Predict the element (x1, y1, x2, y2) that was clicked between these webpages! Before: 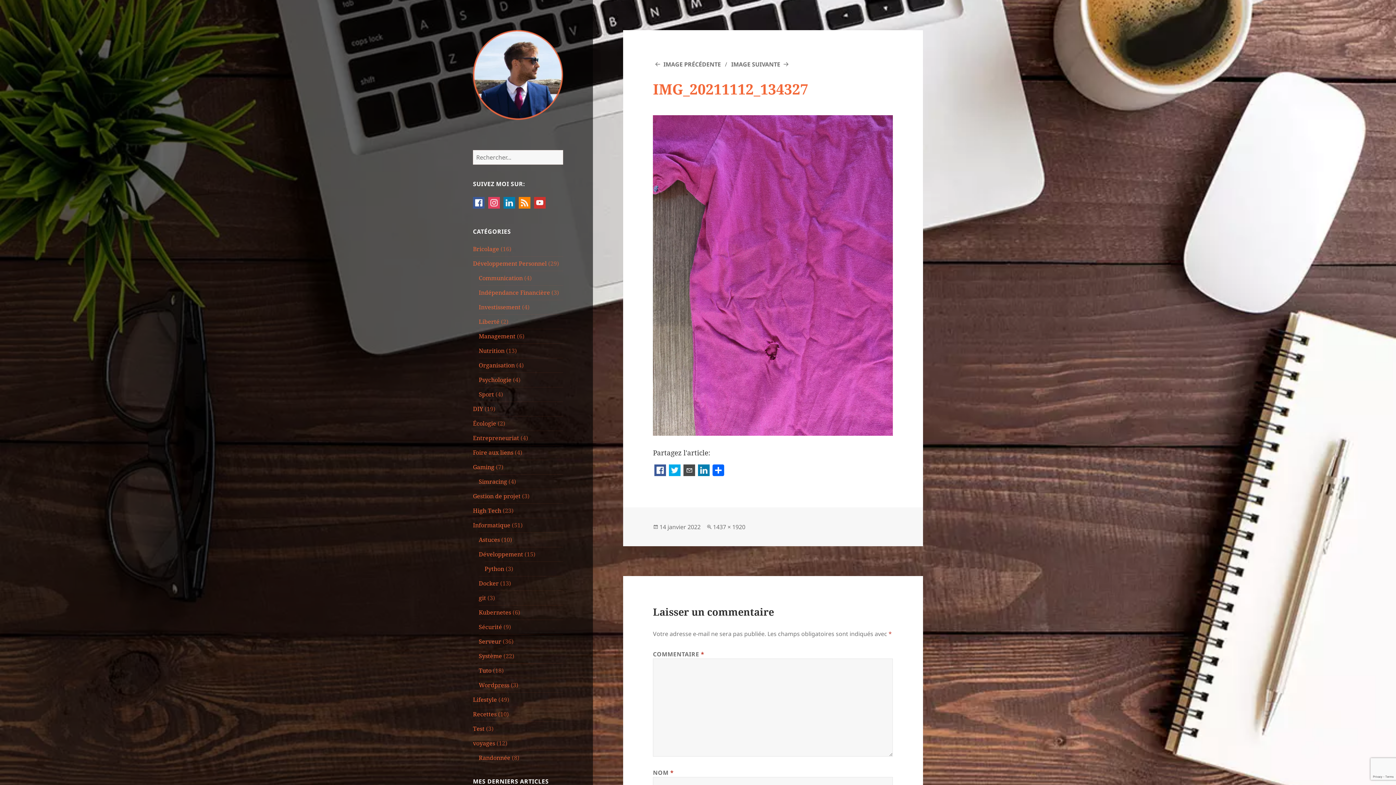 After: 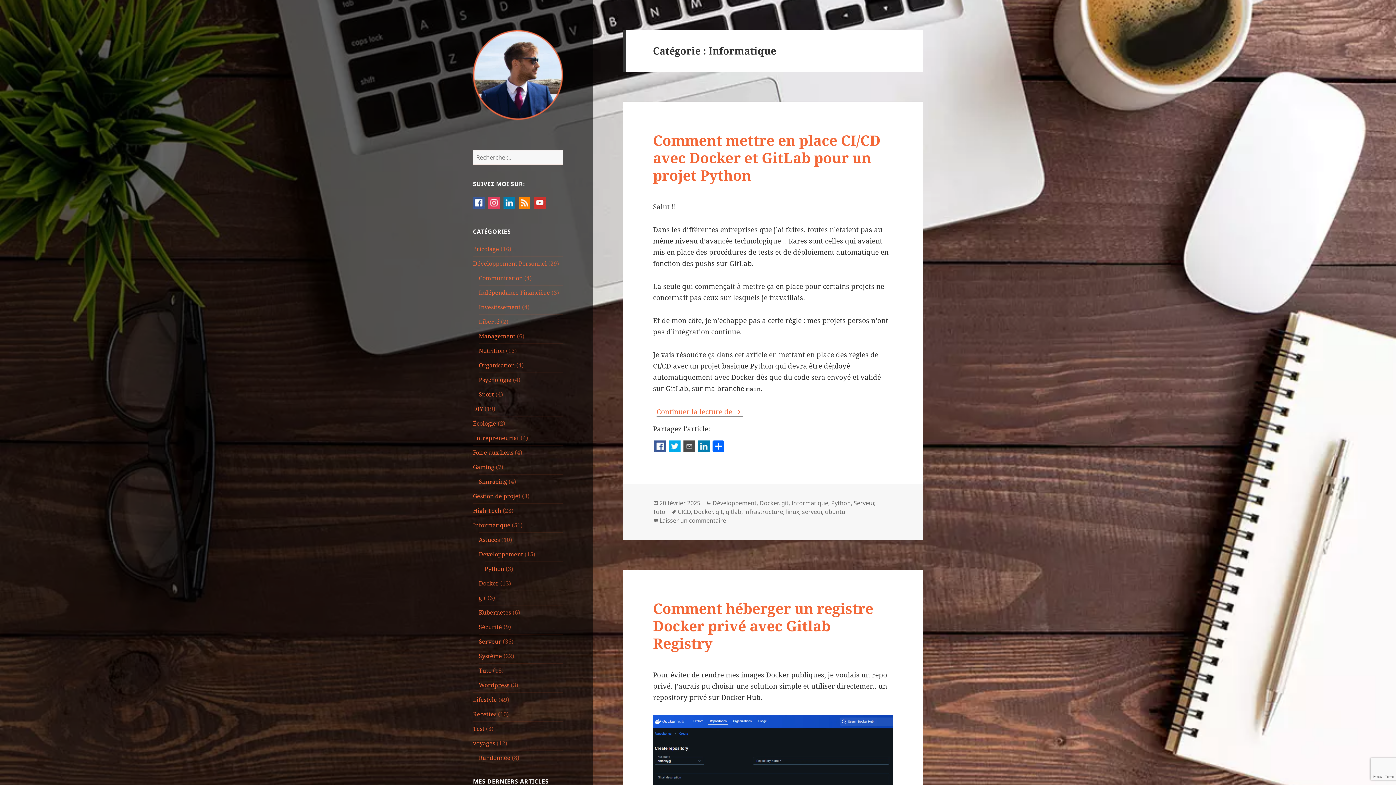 Action: bbox: (473, 521, 510, 529) label: Informatique